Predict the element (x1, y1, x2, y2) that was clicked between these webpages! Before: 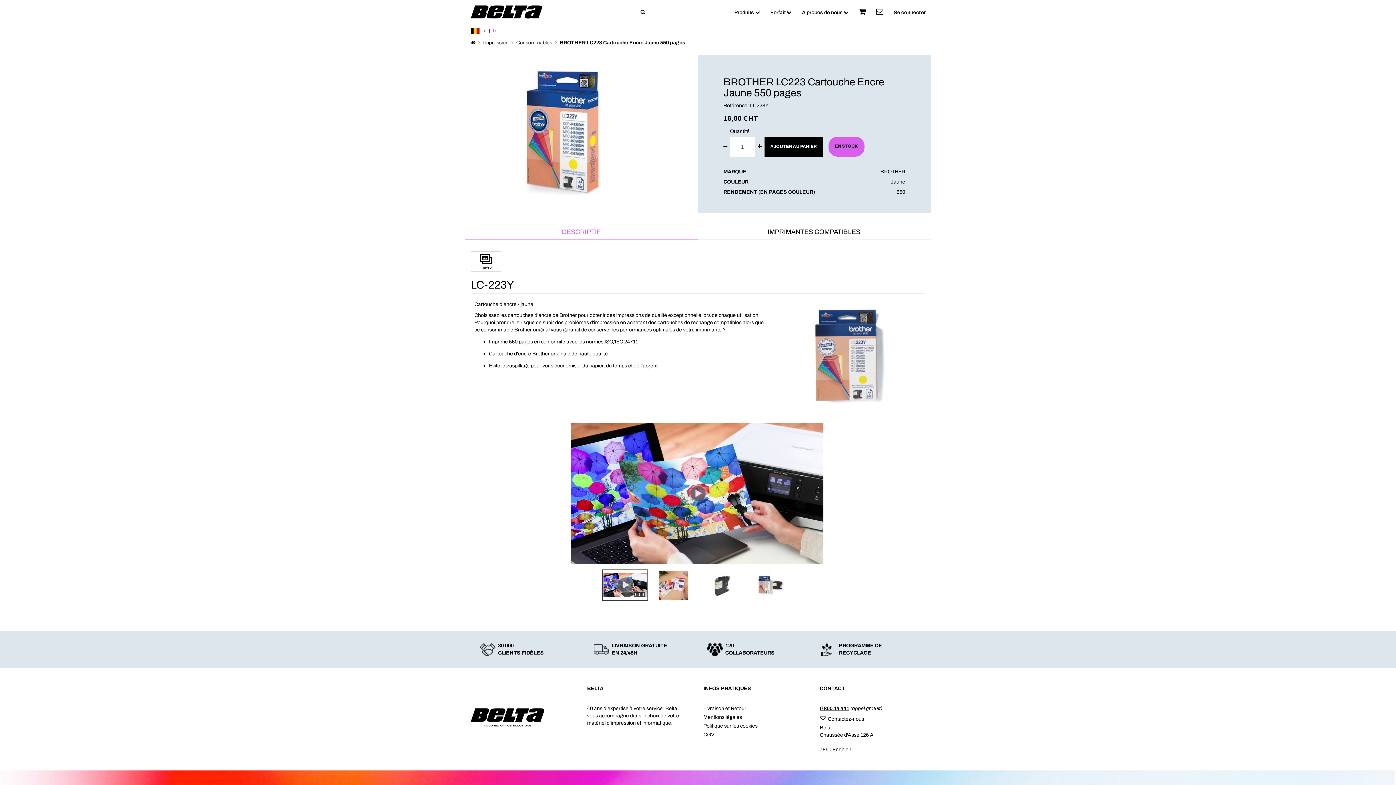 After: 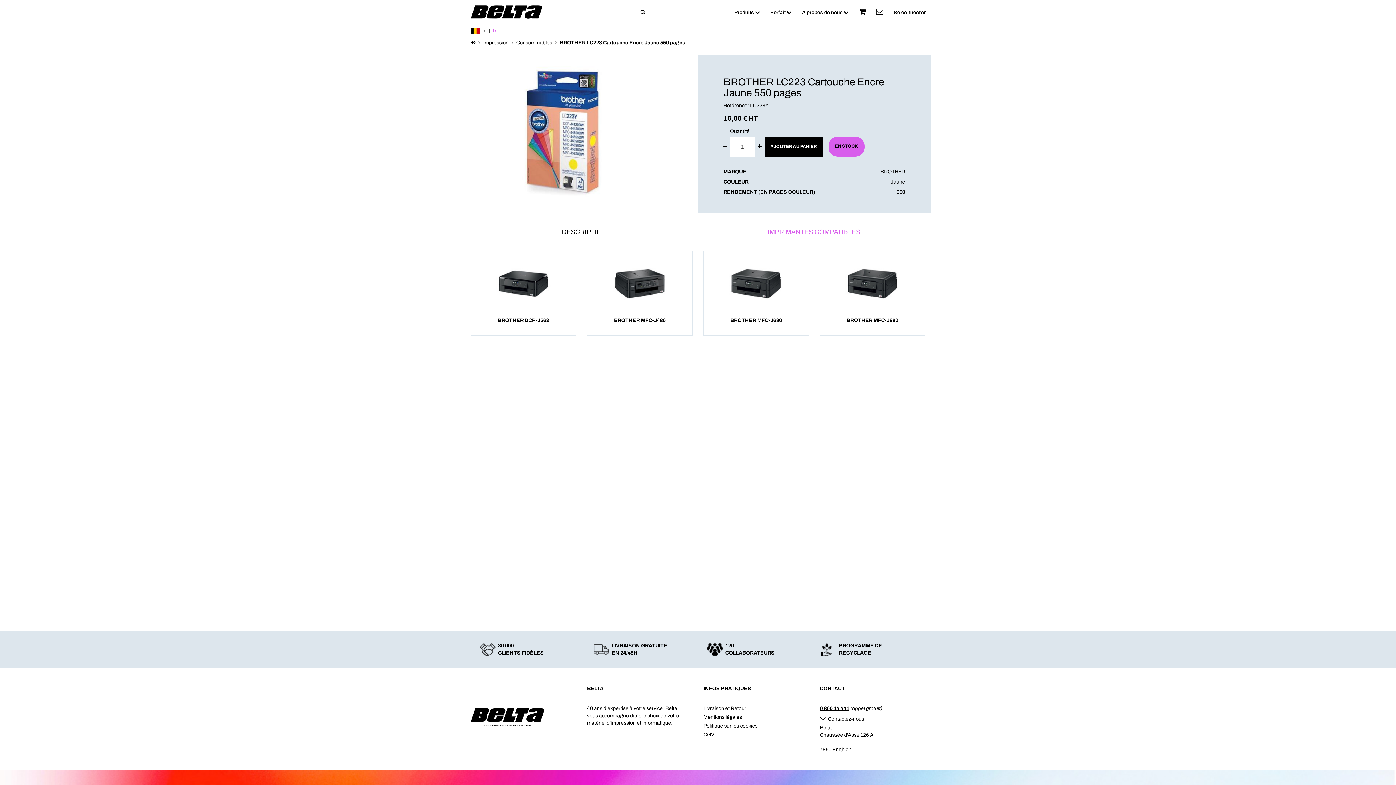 Action: label: IMPRIMANTES COMPATIBLES bbox: (698, 225, 930, 239)